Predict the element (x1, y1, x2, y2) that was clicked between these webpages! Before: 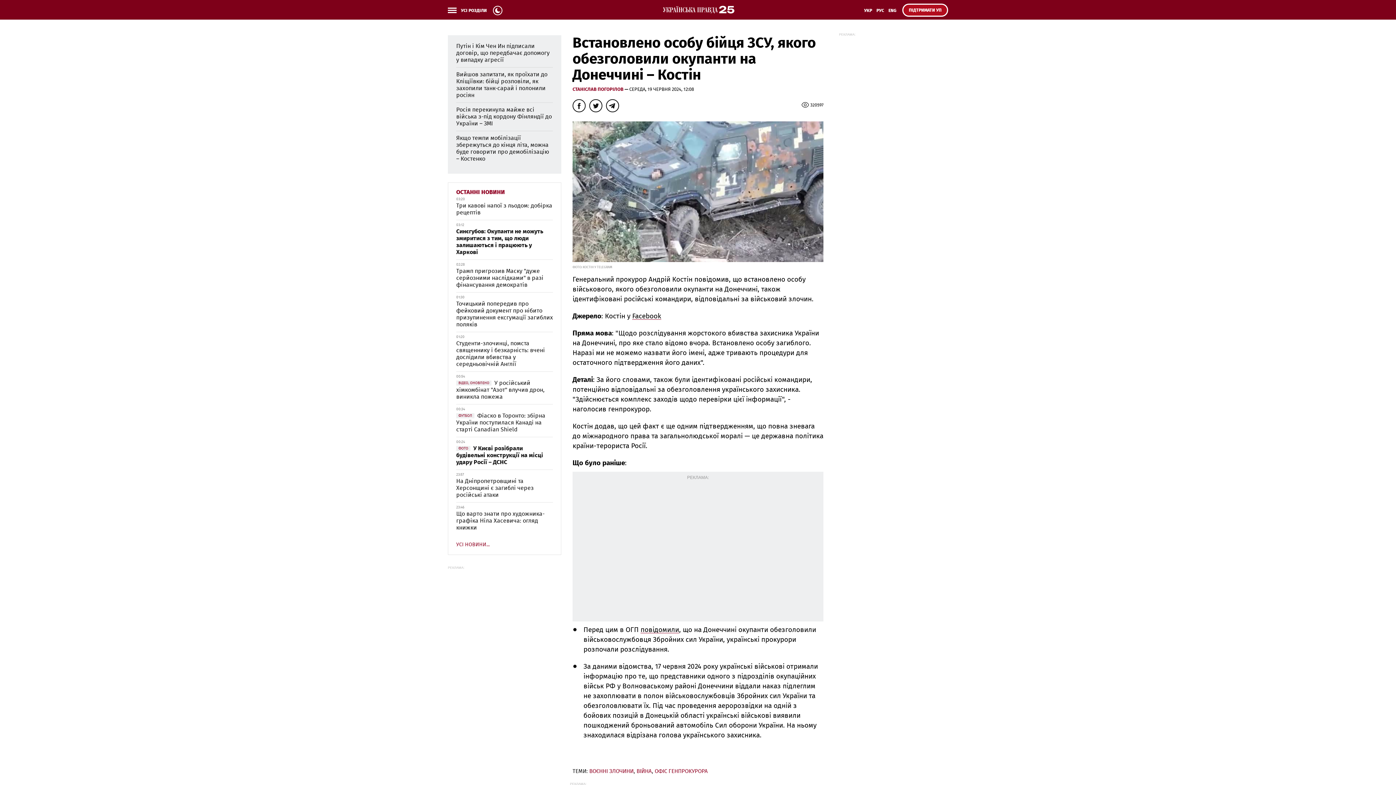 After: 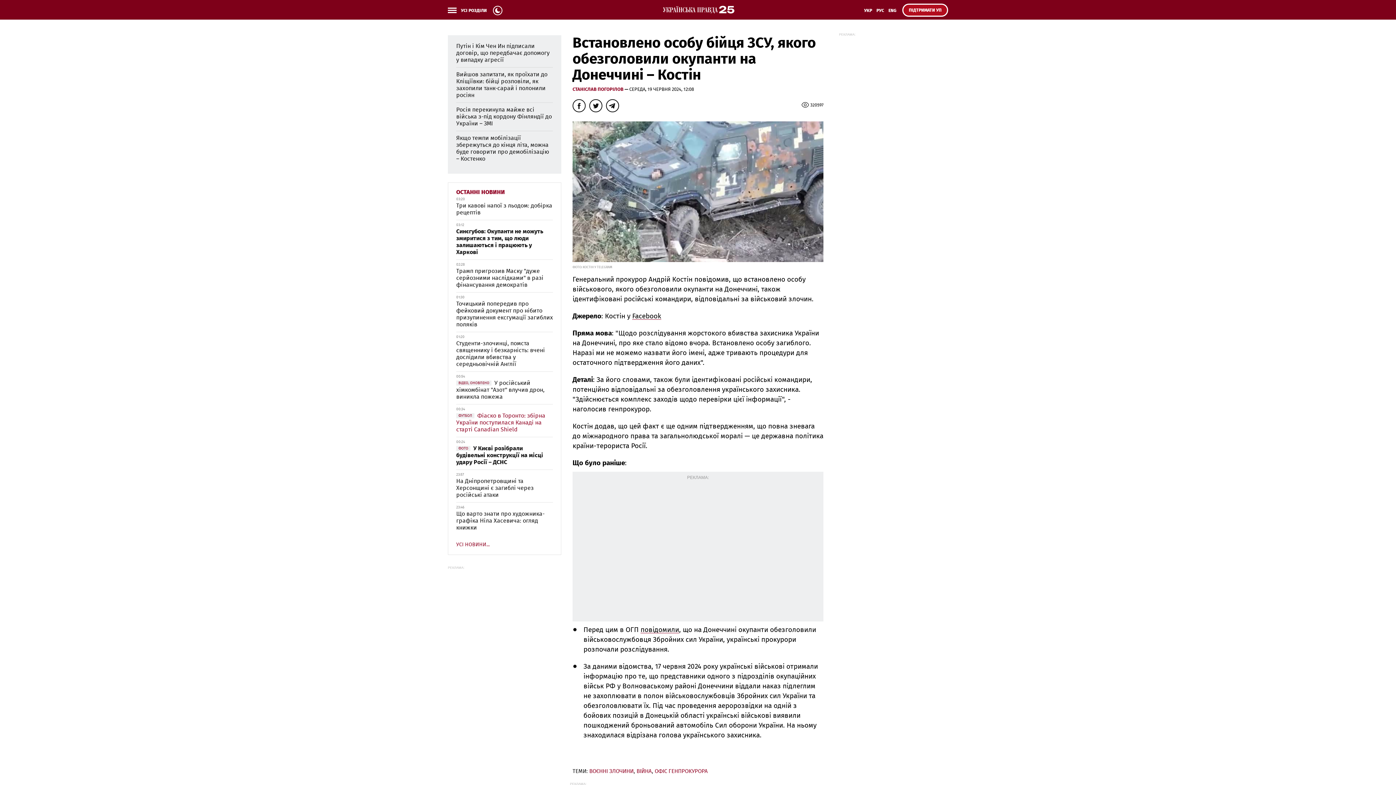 Action: bbox: (456, 413, 545, 432) label: ФУТБОЛФіаско в Торонто: збірна України поступилася Канаді на старті Canadian Shield